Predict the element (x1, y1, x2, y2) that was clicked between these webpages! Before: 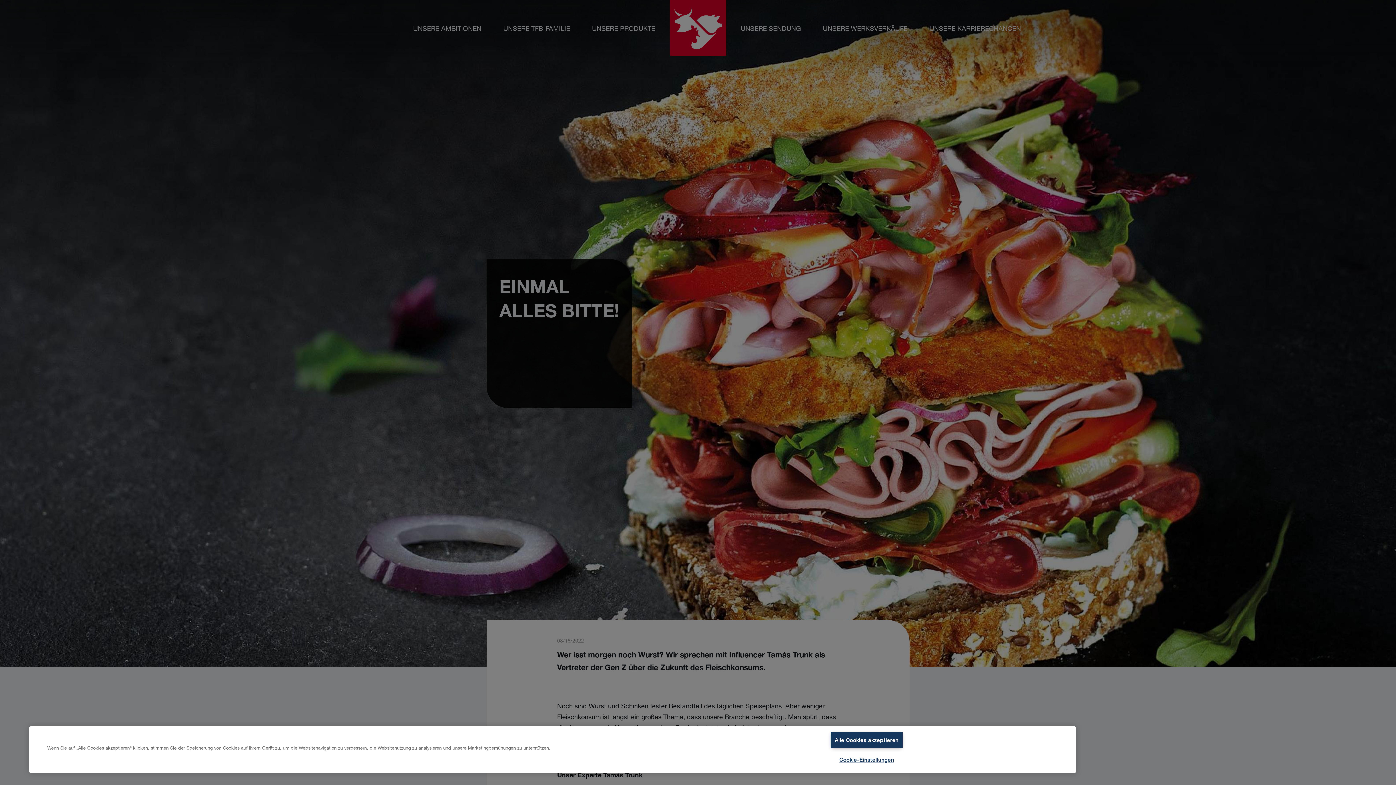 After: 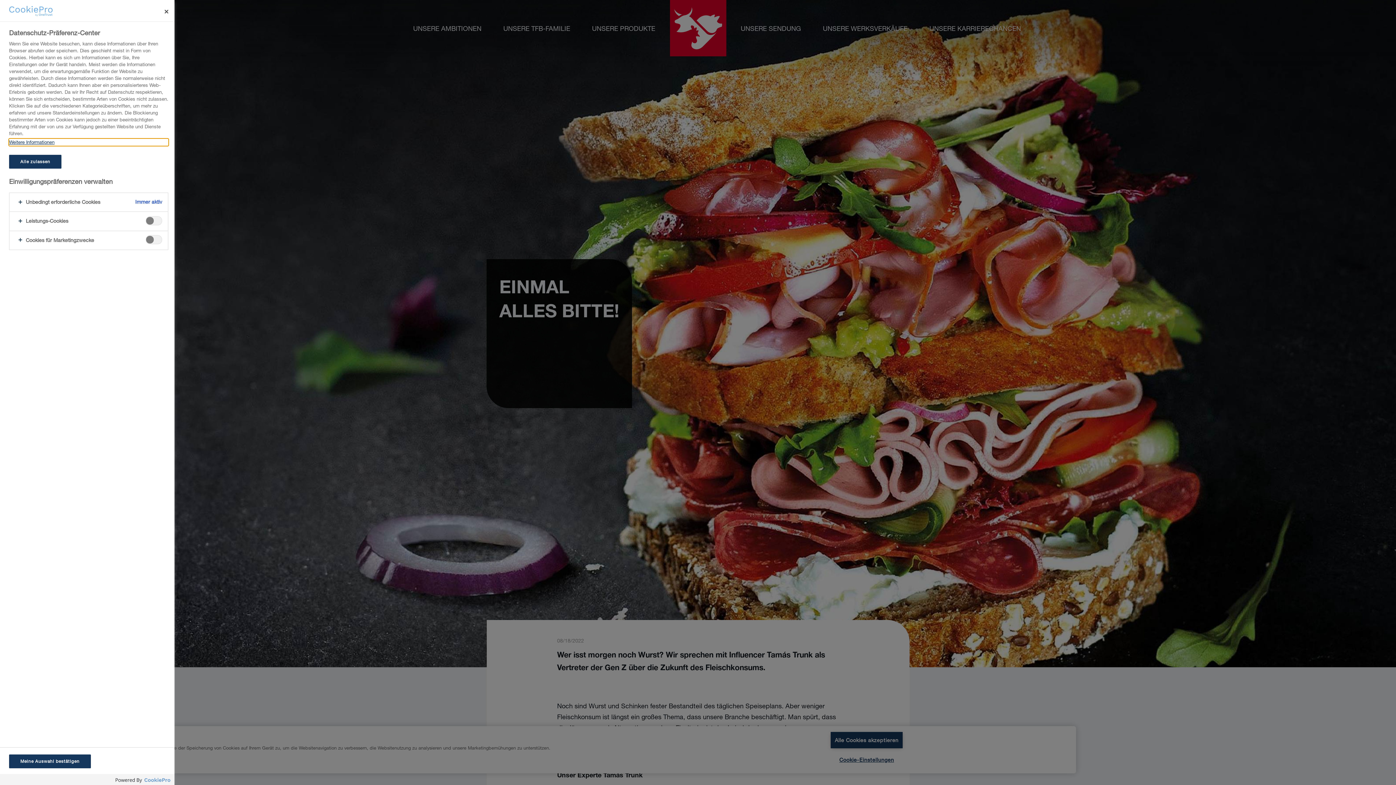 Action: bbox: (837, 752, 896, 768) label: Cookie-Einstellungen